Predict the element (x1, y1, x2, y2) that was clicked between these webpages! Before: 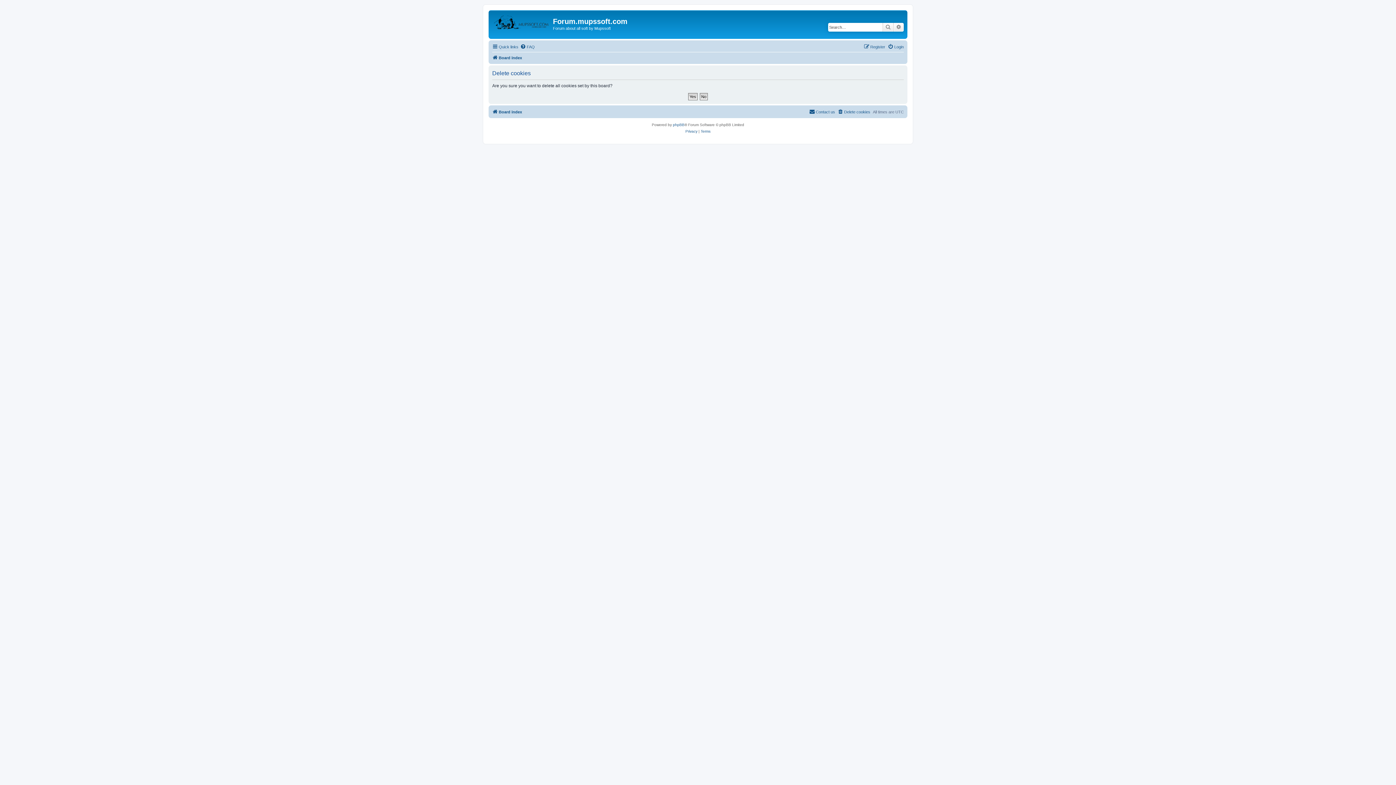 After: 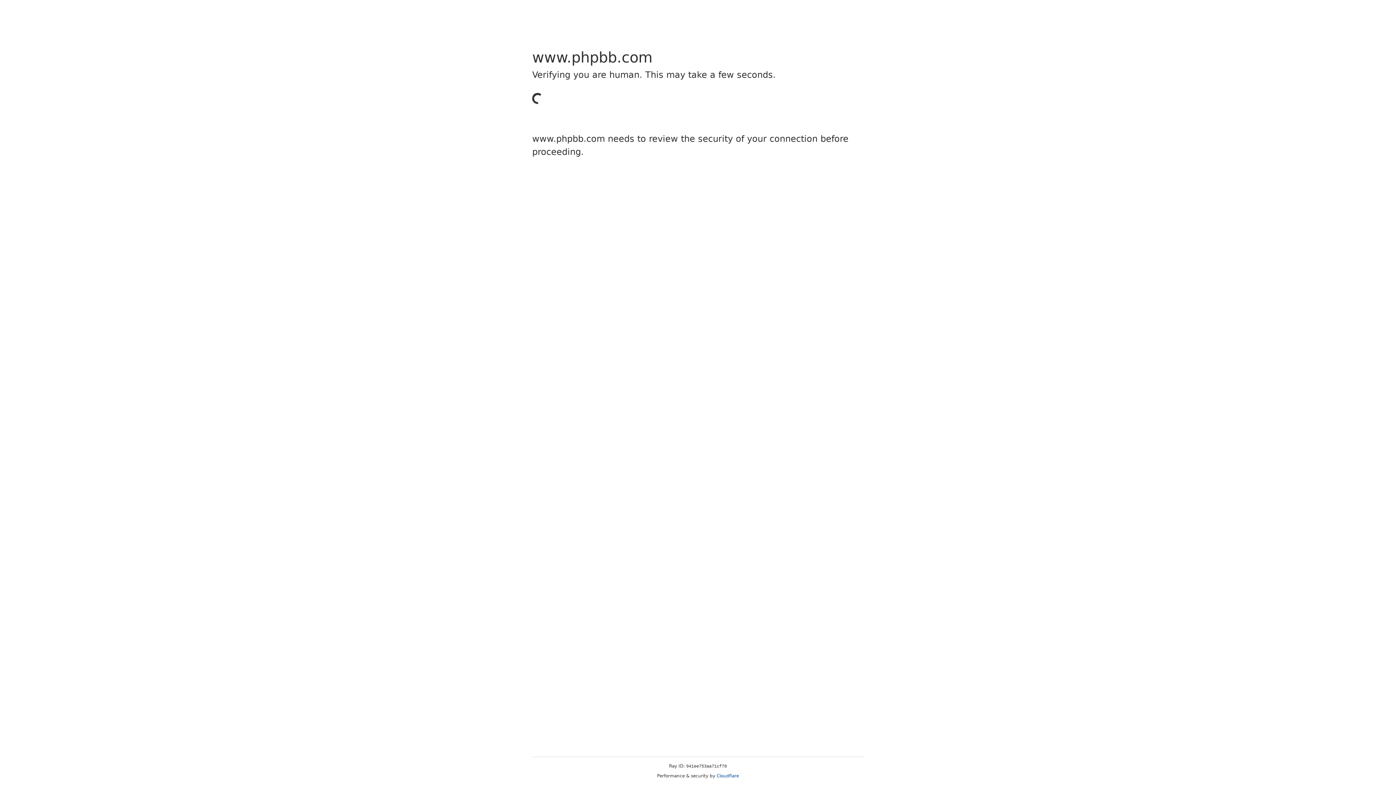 Action: bbox: (673, 121, 684, 128) label: phpBB